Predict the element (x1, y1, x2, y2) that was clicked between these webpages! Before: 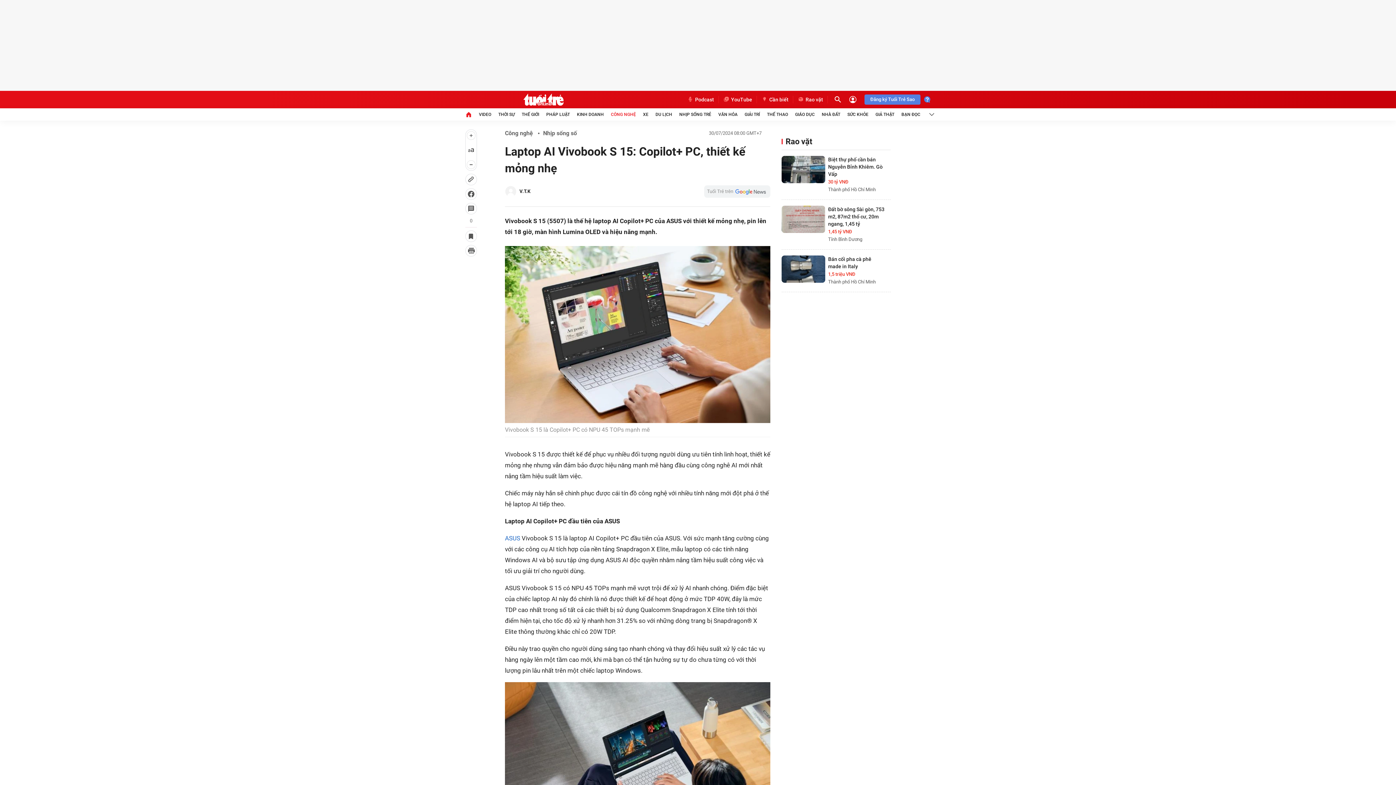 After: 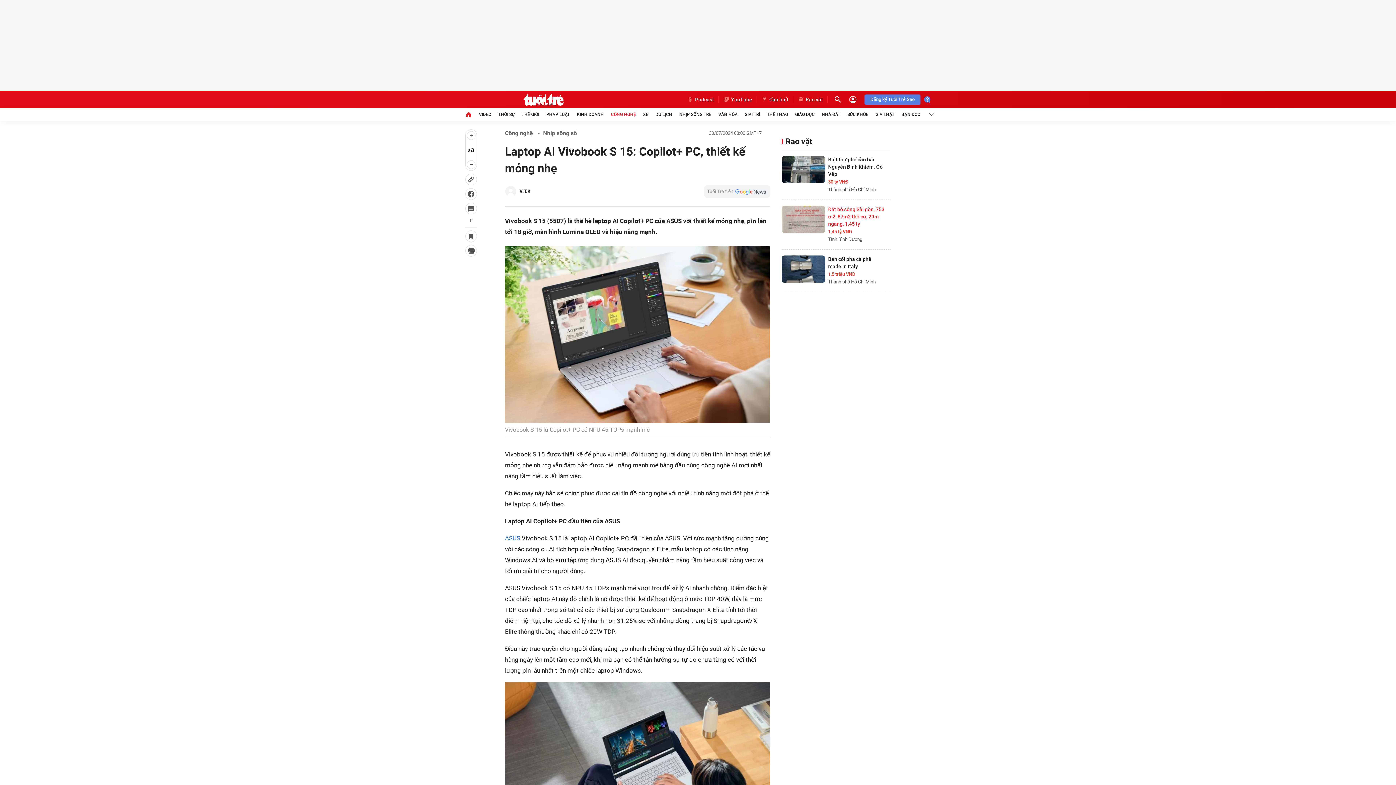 Action: label: Đất bờ sông Sài gòn, 753 m2, 87m2 thổ cư, 20m ngang, 1,45 tỷ bbox: (828, 206, 884, 226)